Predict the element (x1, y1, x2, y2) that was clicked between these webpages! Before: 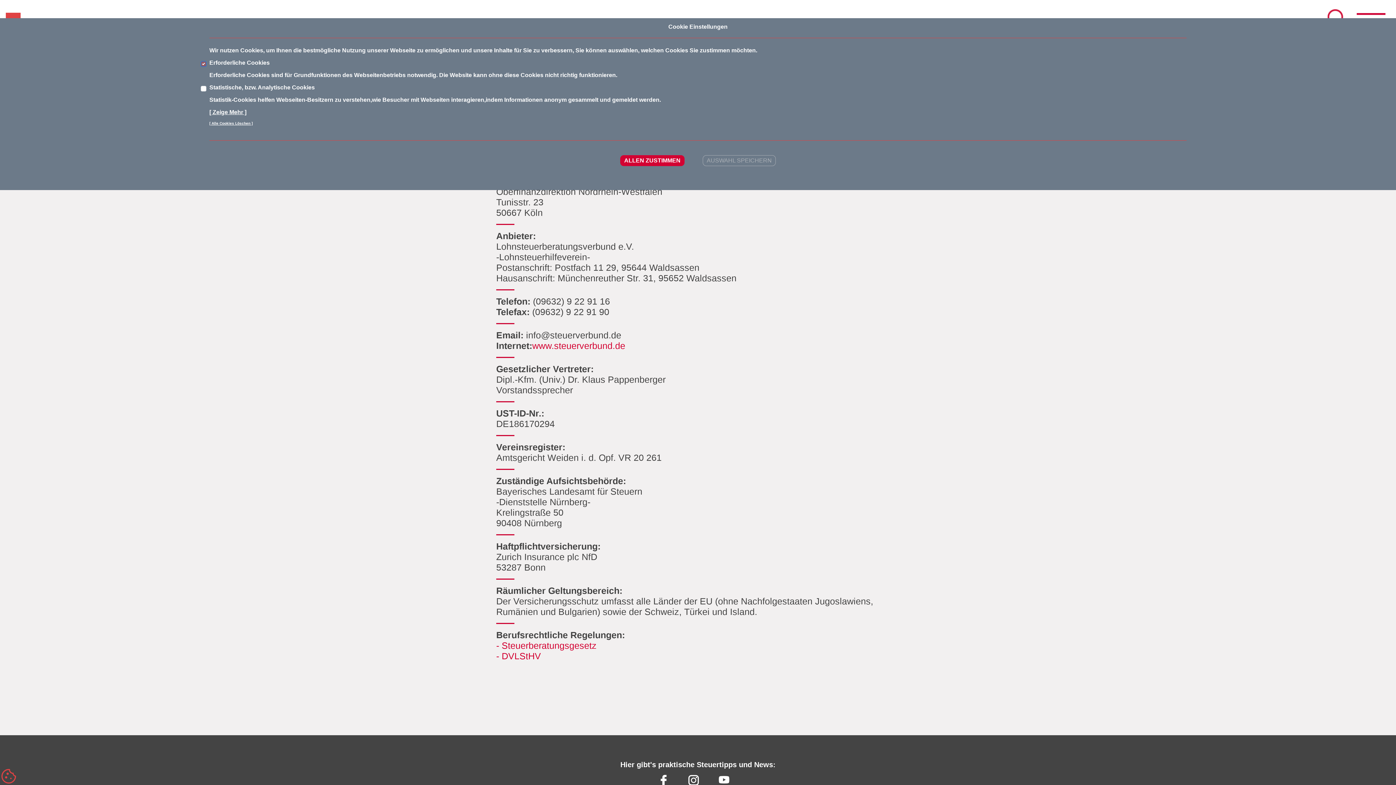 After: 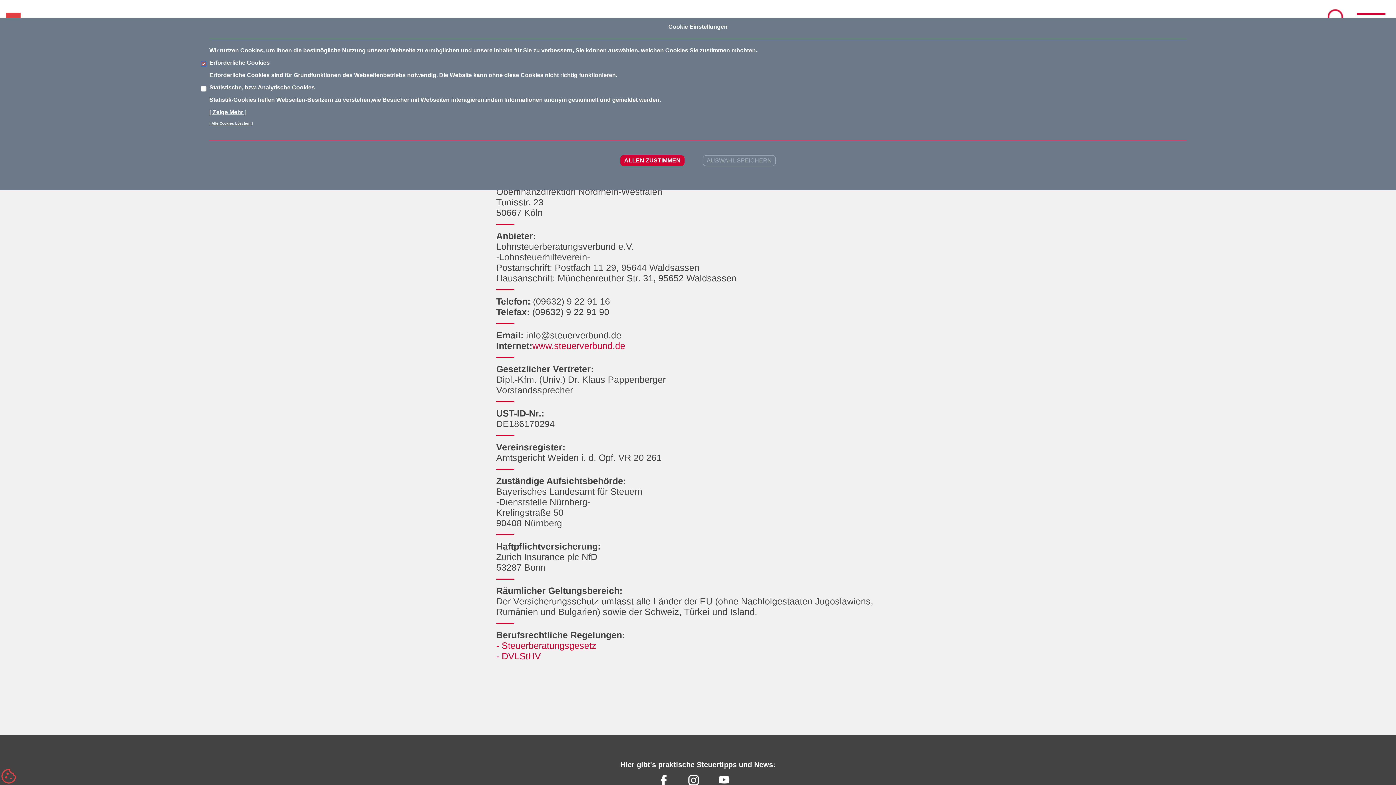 Action: bbox: (496, 640, 596, 650) label: - Steuerberatungsgesetz